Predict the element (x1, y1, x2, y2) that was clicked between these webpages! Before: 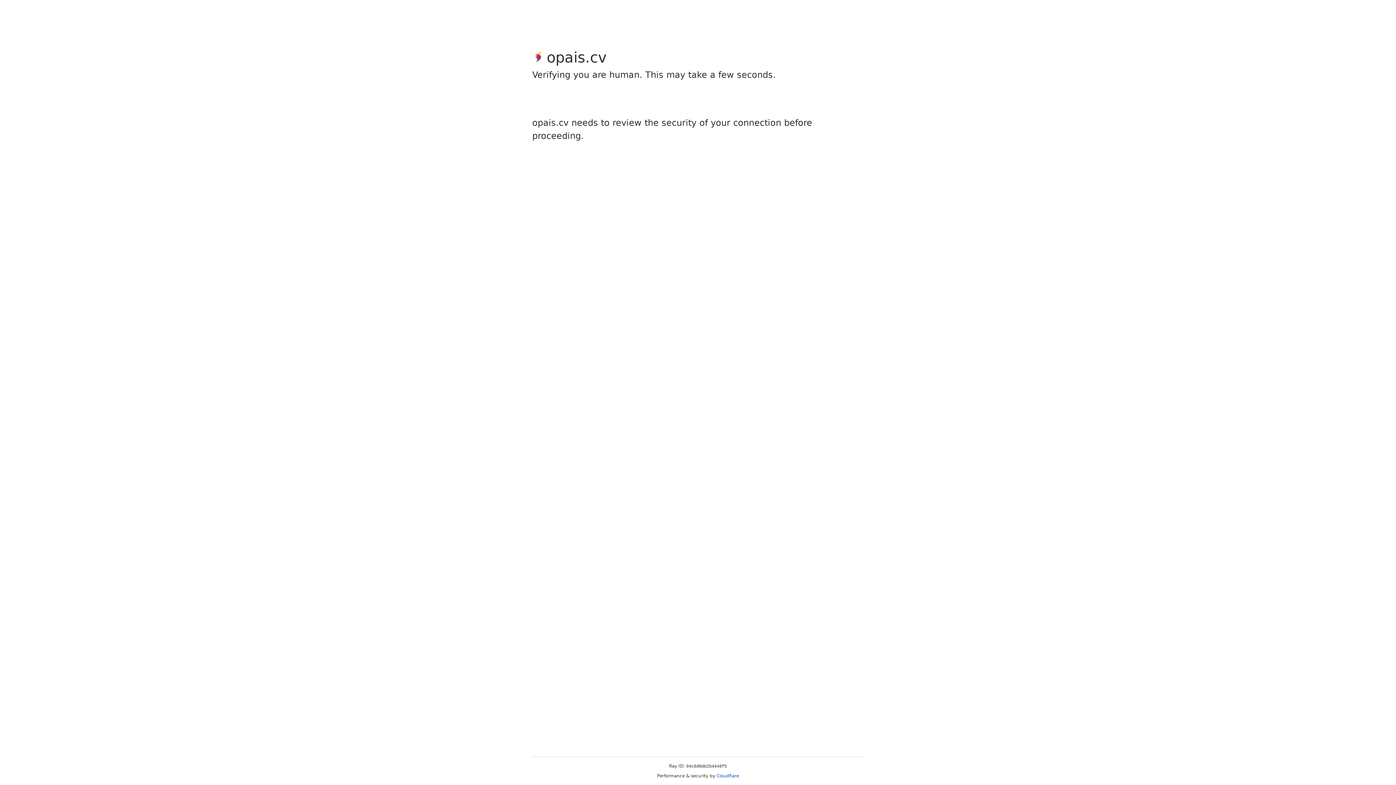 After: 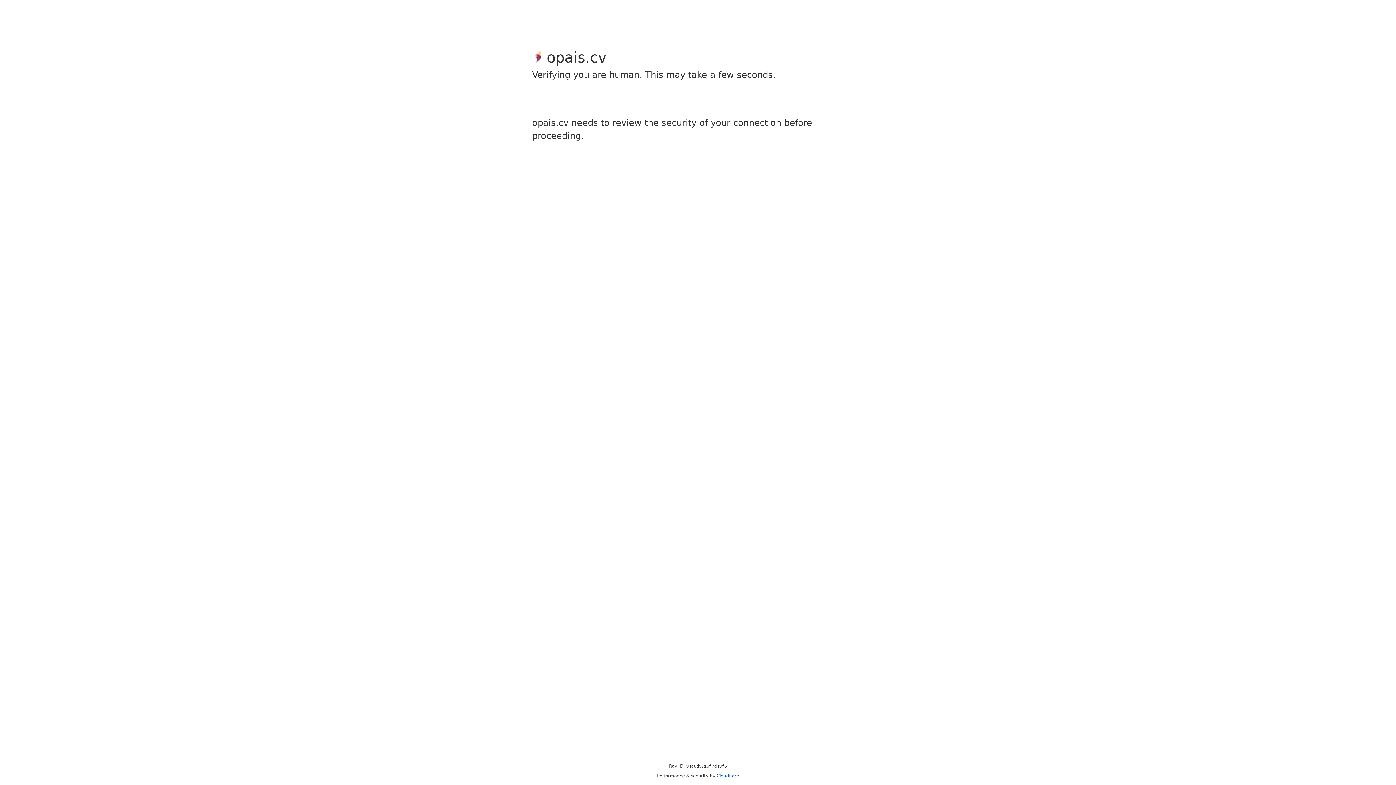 Action: bbox: (716, 773, 739, 778) label: Cloudflare